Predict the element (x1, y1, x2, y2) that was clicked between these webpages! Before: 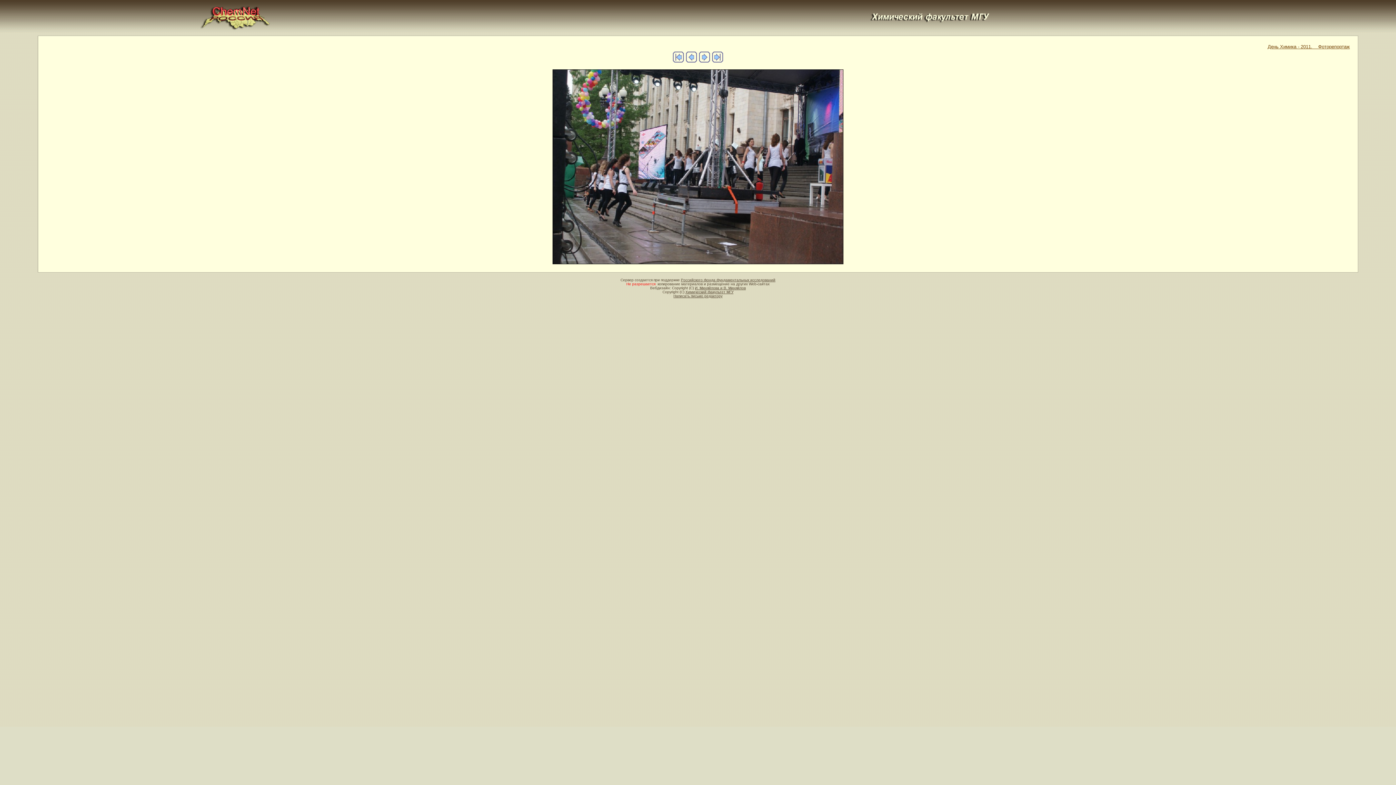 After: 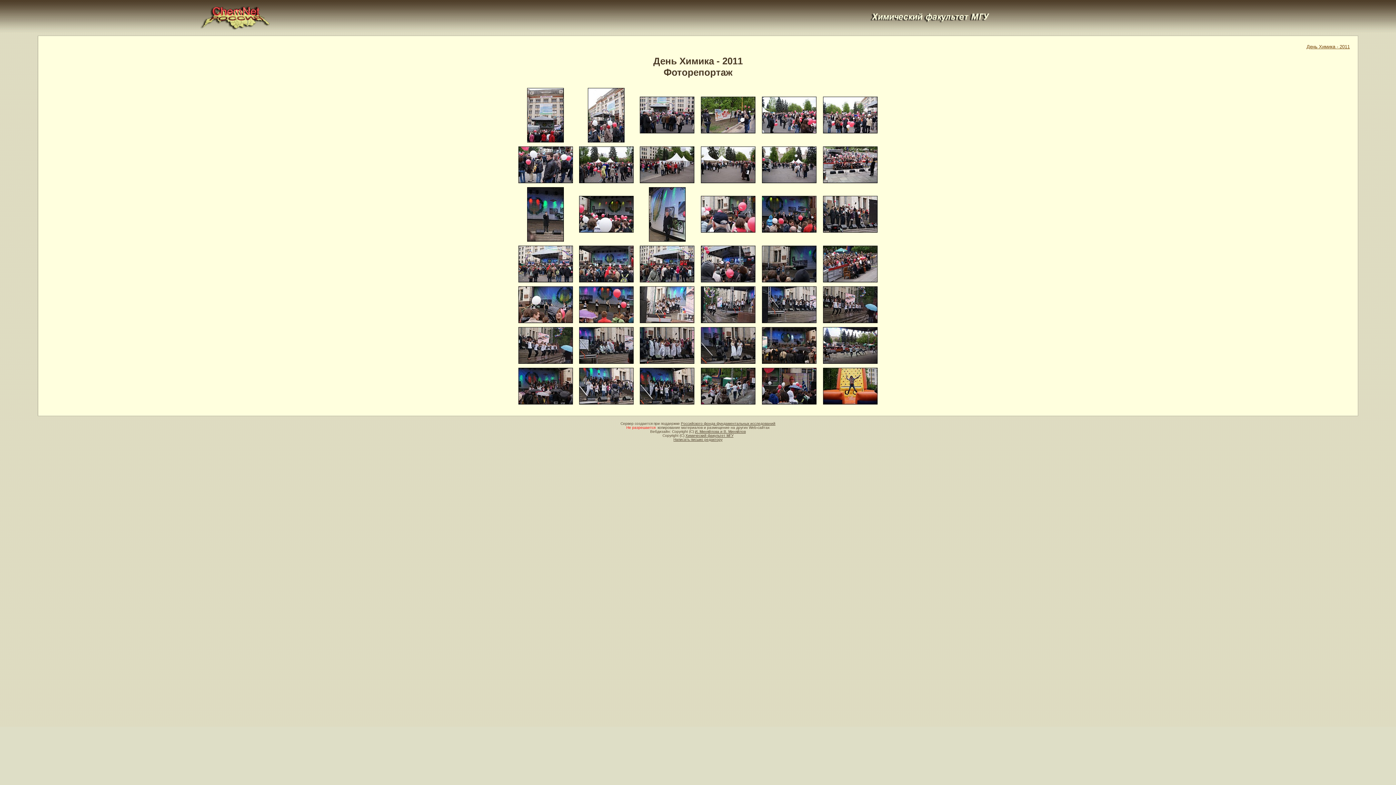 Action: label: День Химика - 2011.    Фоторепортаж bbox: (1268, 44, 1350, 49)